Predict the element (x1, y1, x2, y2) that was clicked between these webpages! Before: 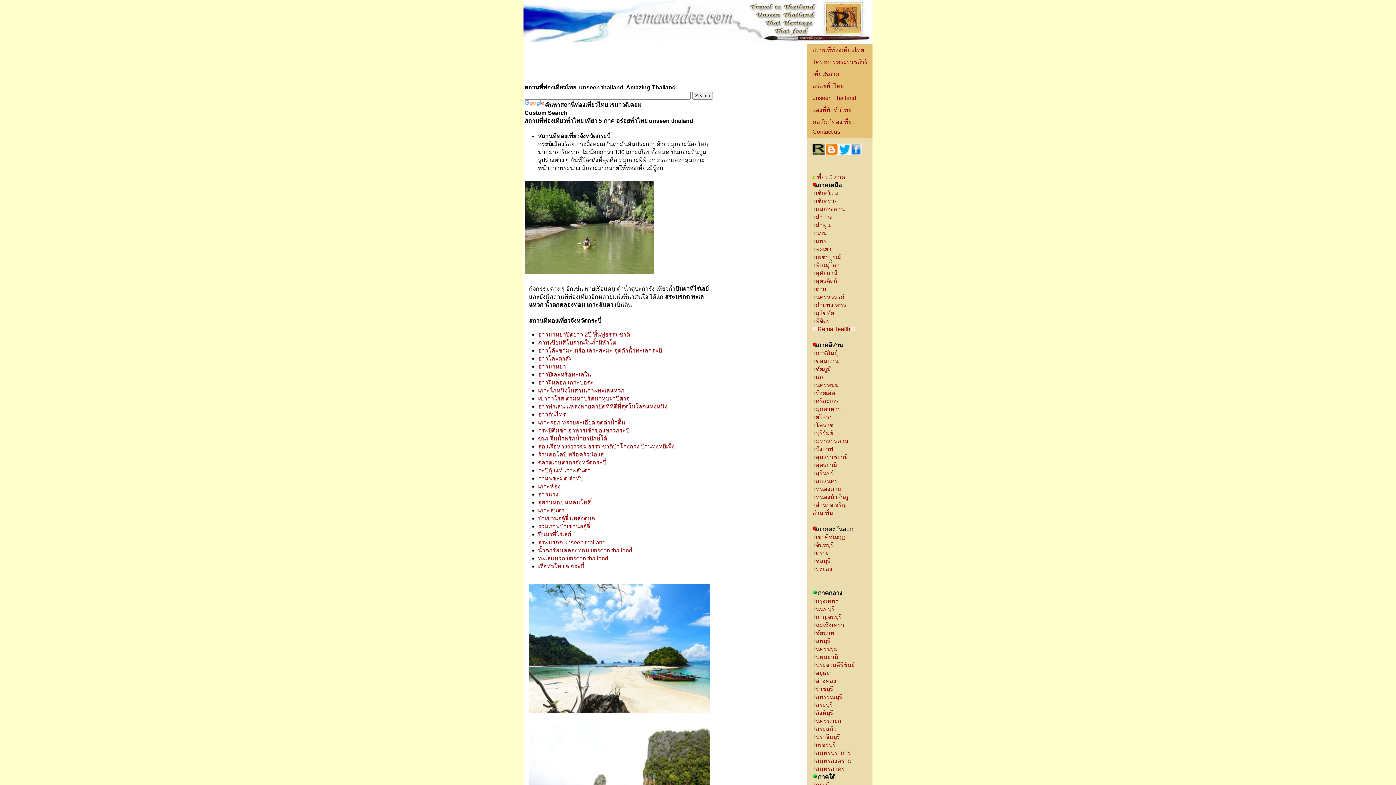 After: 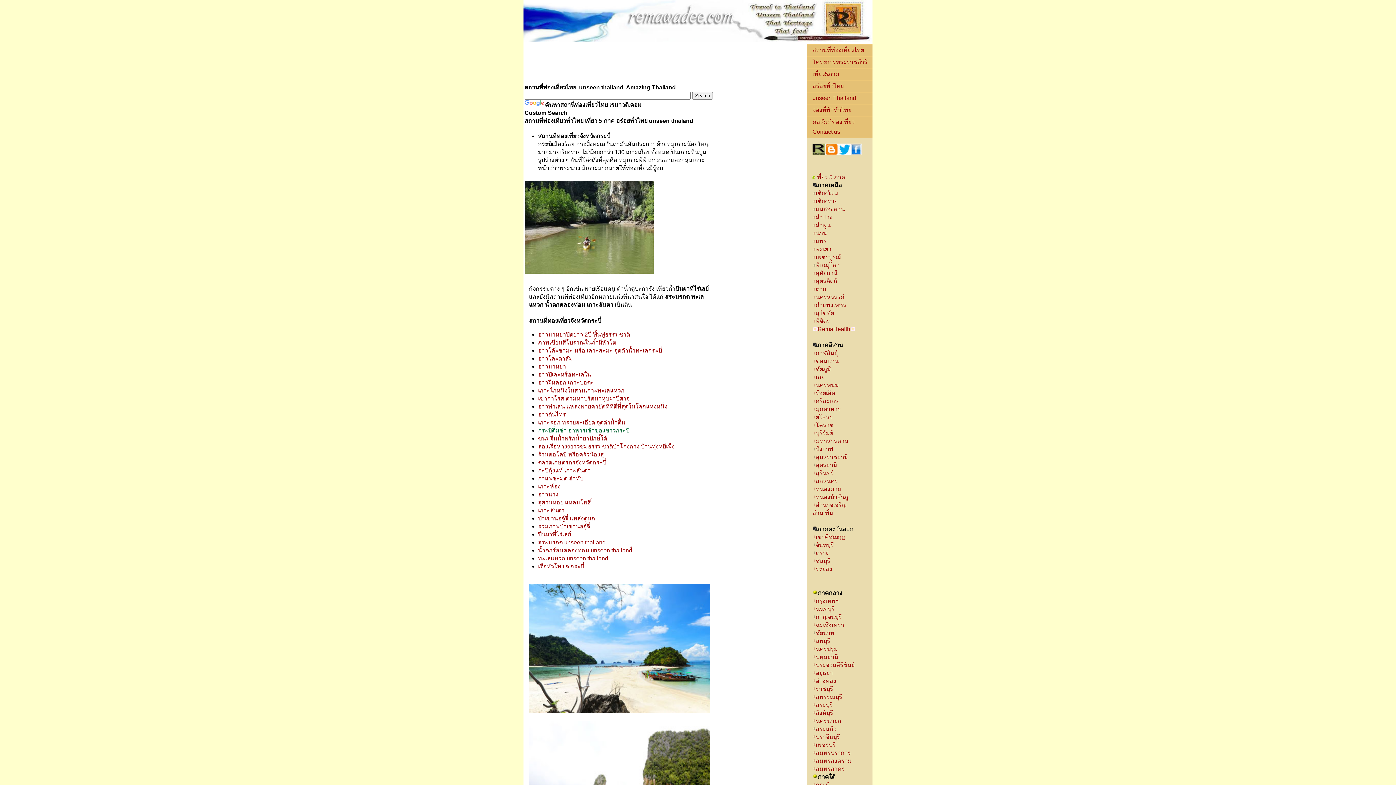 Action: bbox: (538, 427, 629, 433) label: กระบี่ติ่มซำ อาหารเช้าของชาวกระบี่